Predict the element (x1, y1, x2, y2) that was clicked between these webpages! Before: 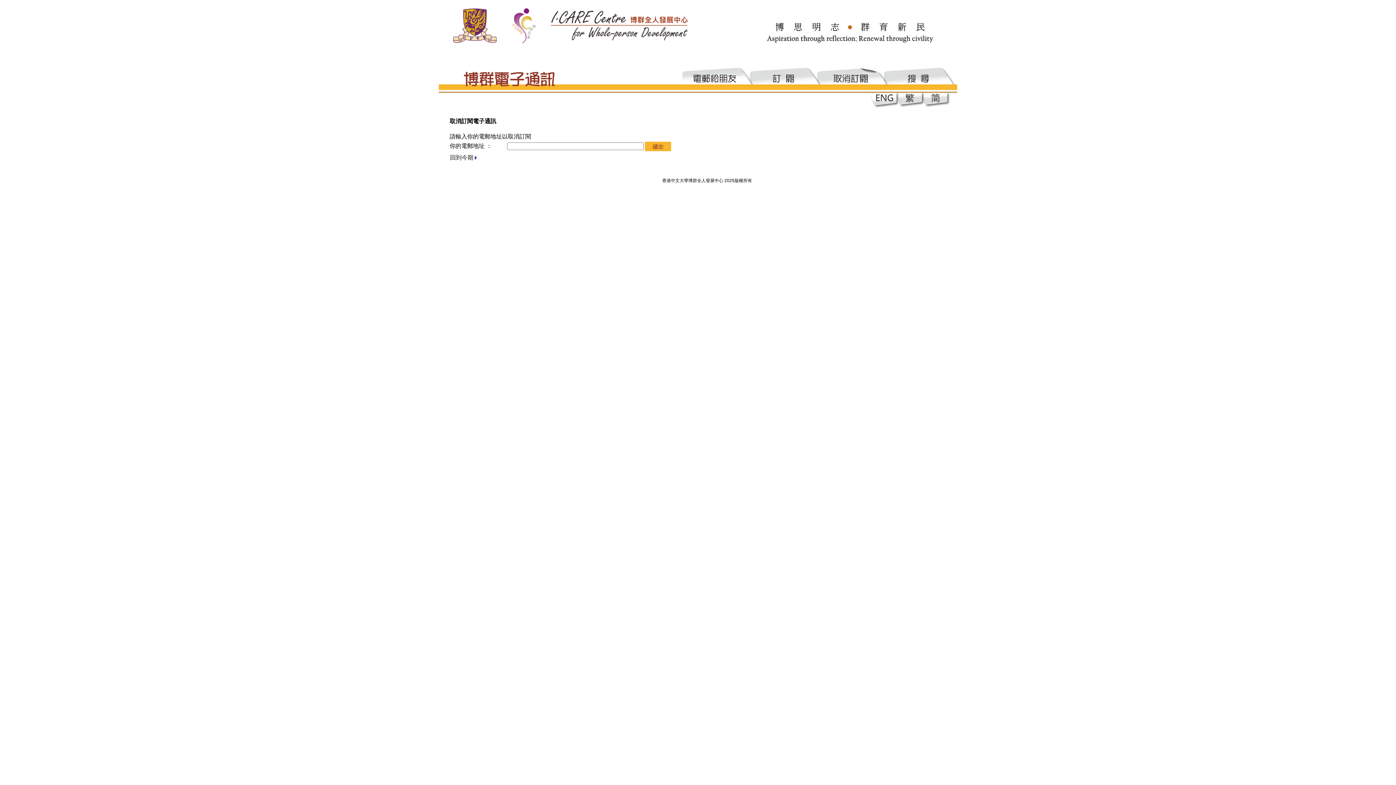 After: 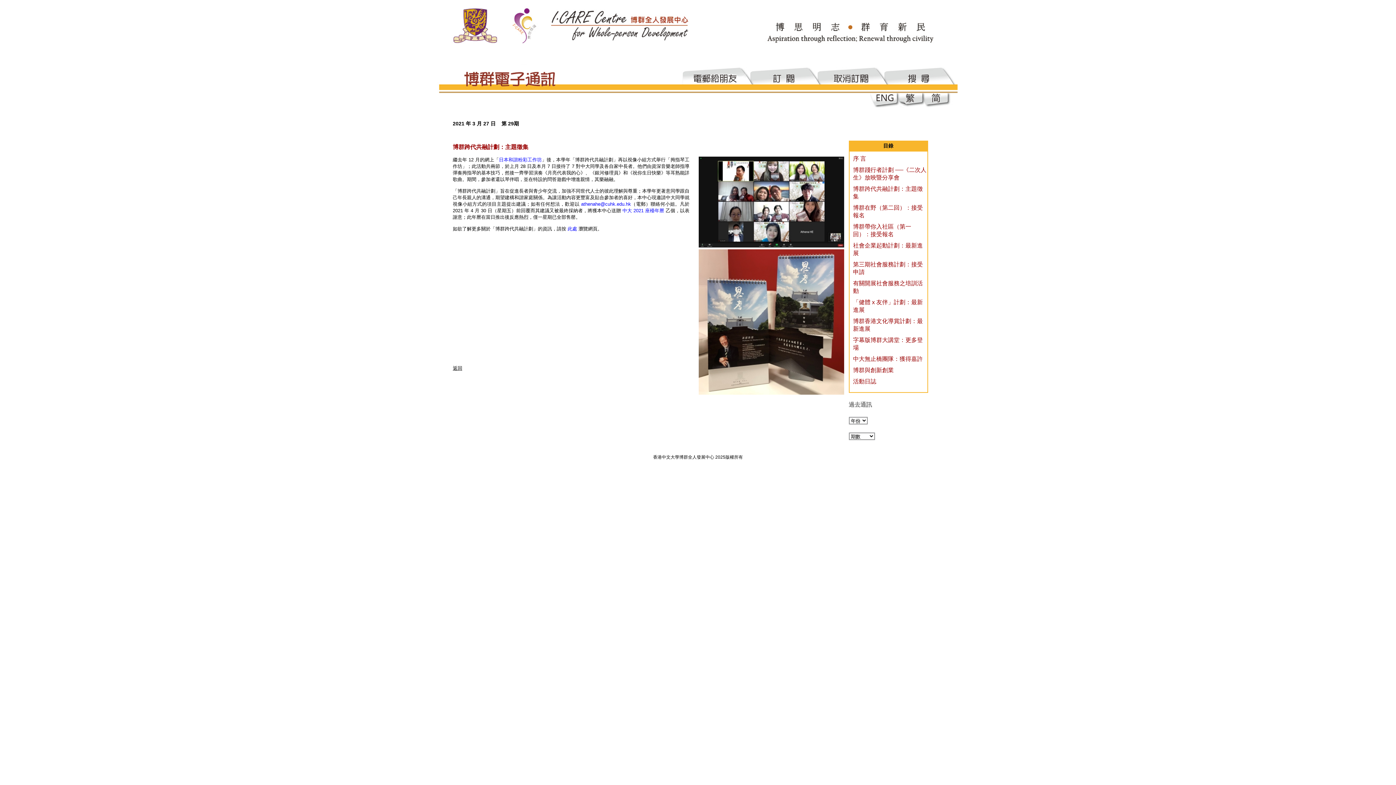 Action: bbox: (474, 154, 479, 160)